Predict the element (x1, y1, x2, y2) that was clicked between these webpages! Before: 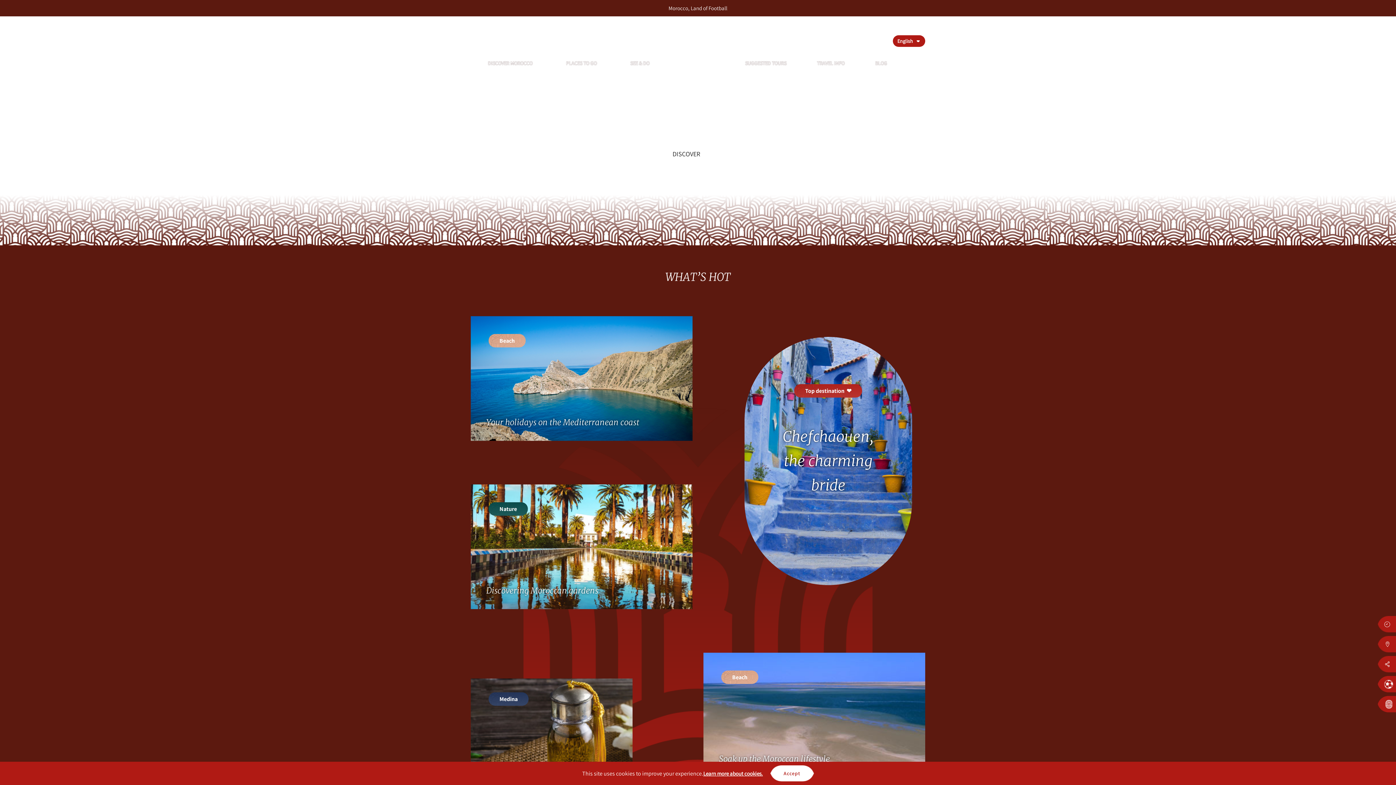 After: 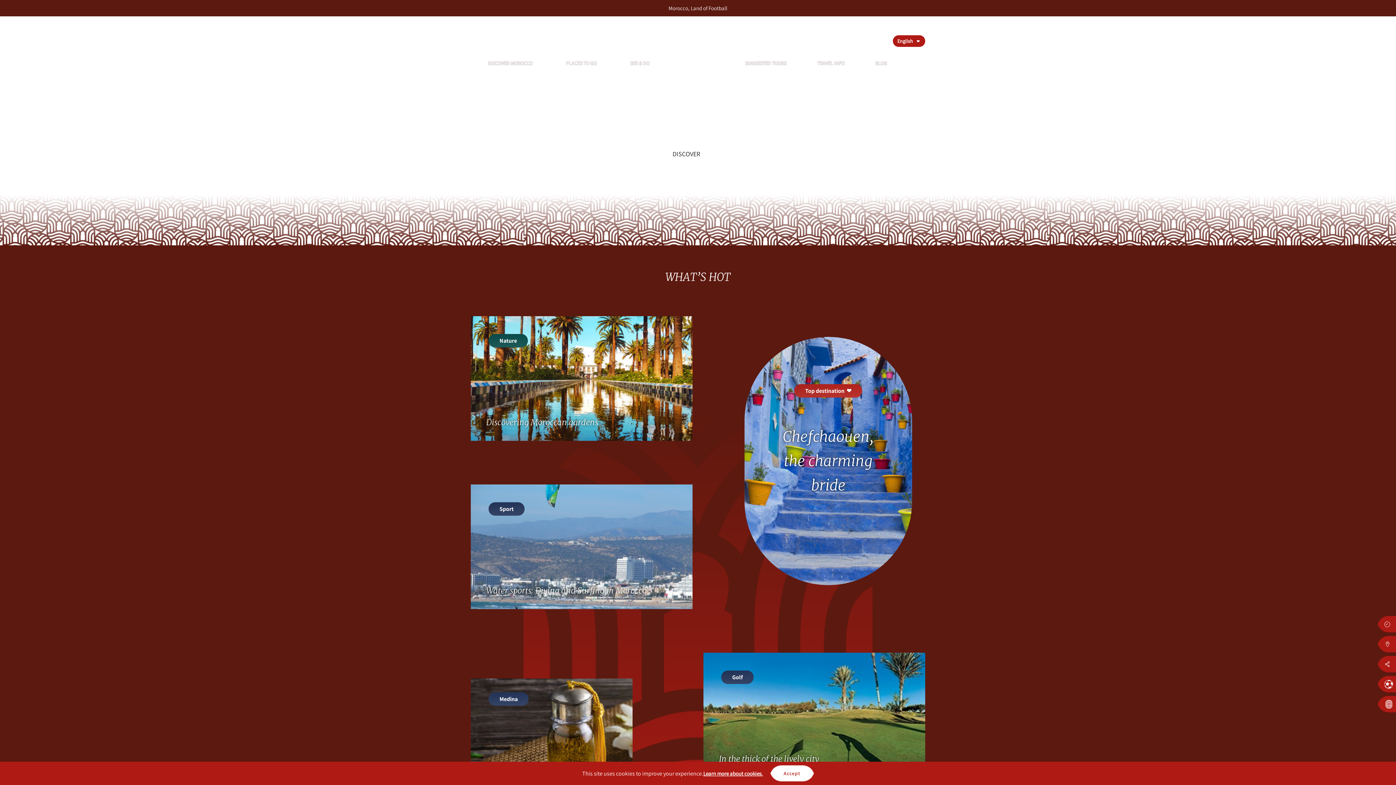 Action: bbox: (666, 33, 730, 93)